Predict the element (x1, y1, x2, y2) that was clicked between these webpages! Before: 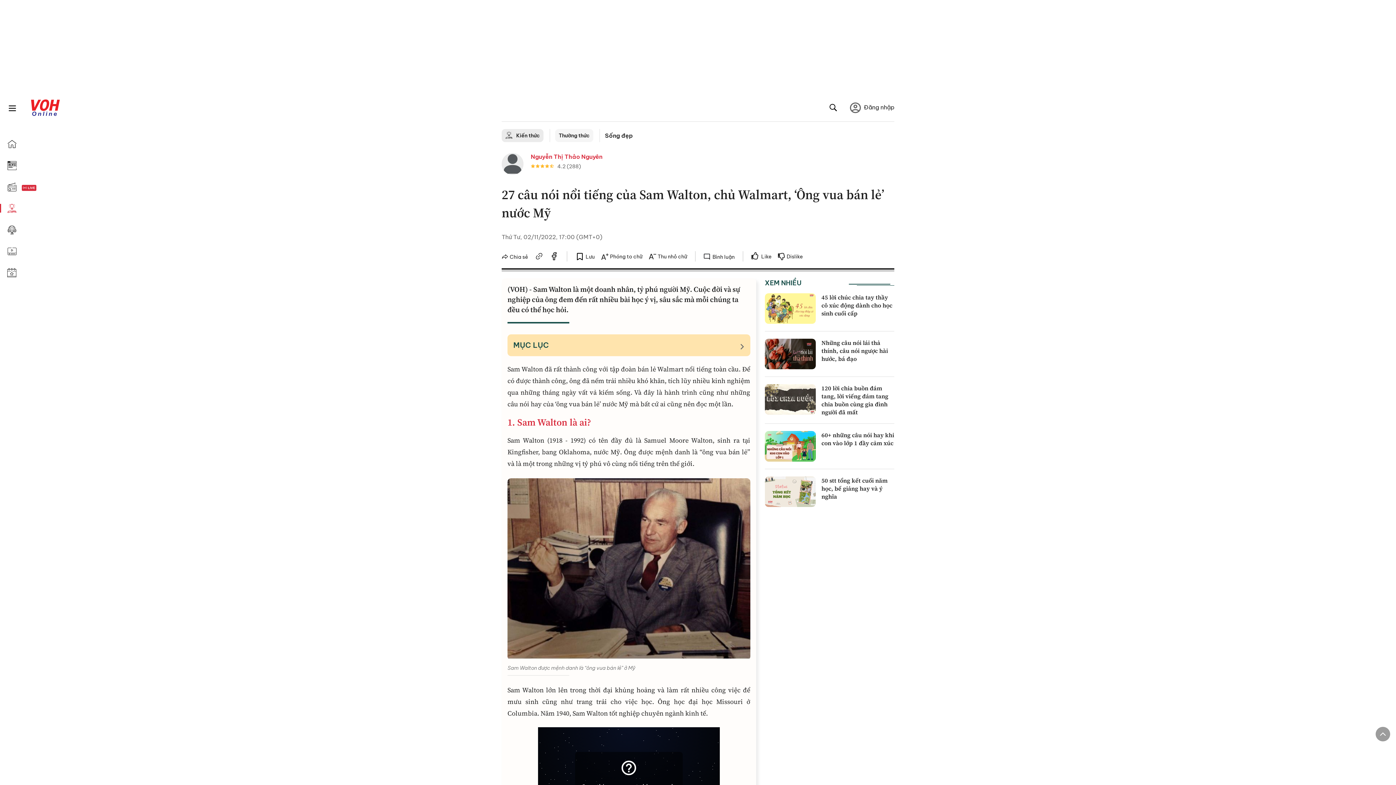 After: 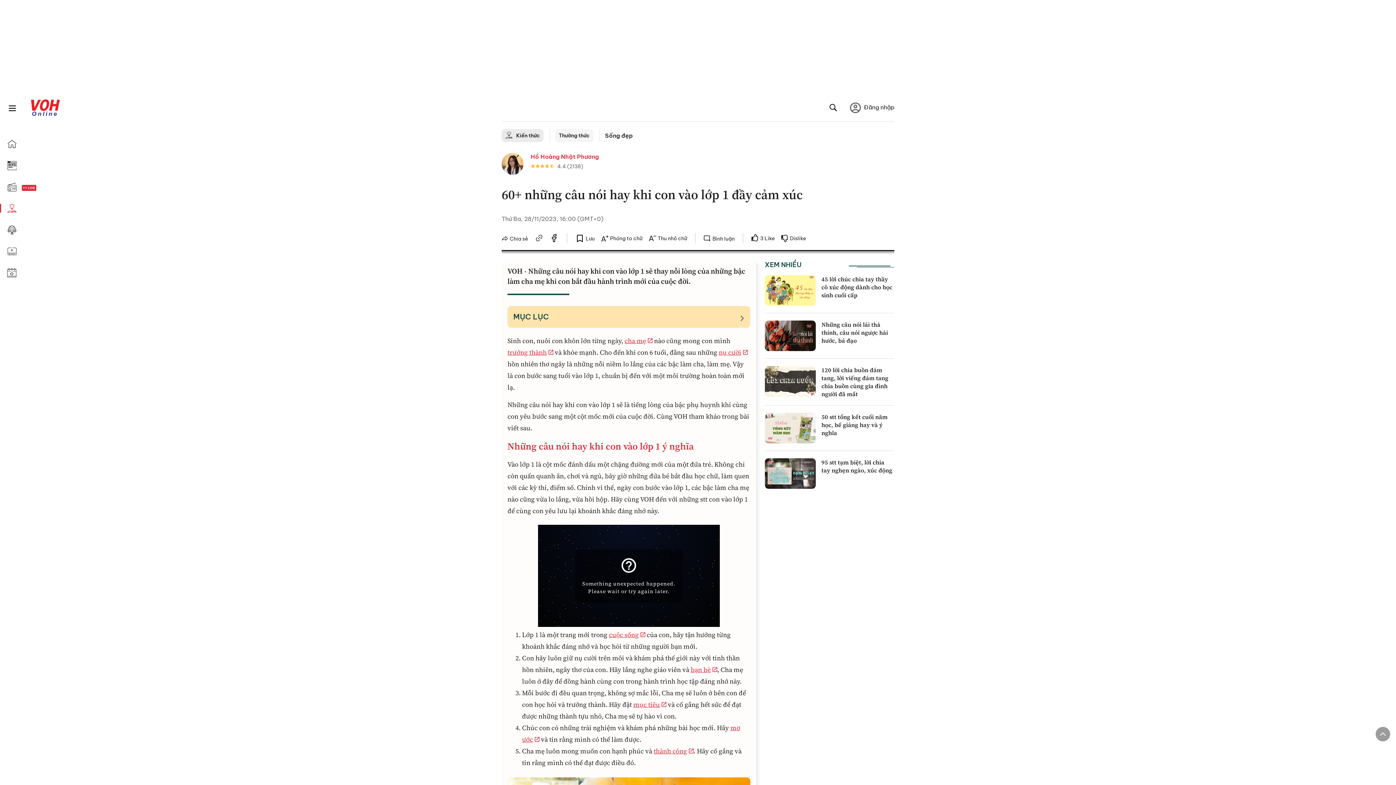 Action: label: 60+ những câu nói hay khi con vào lớp 1 đầy cảm xúc bbox: (821, 431, 894, 447)